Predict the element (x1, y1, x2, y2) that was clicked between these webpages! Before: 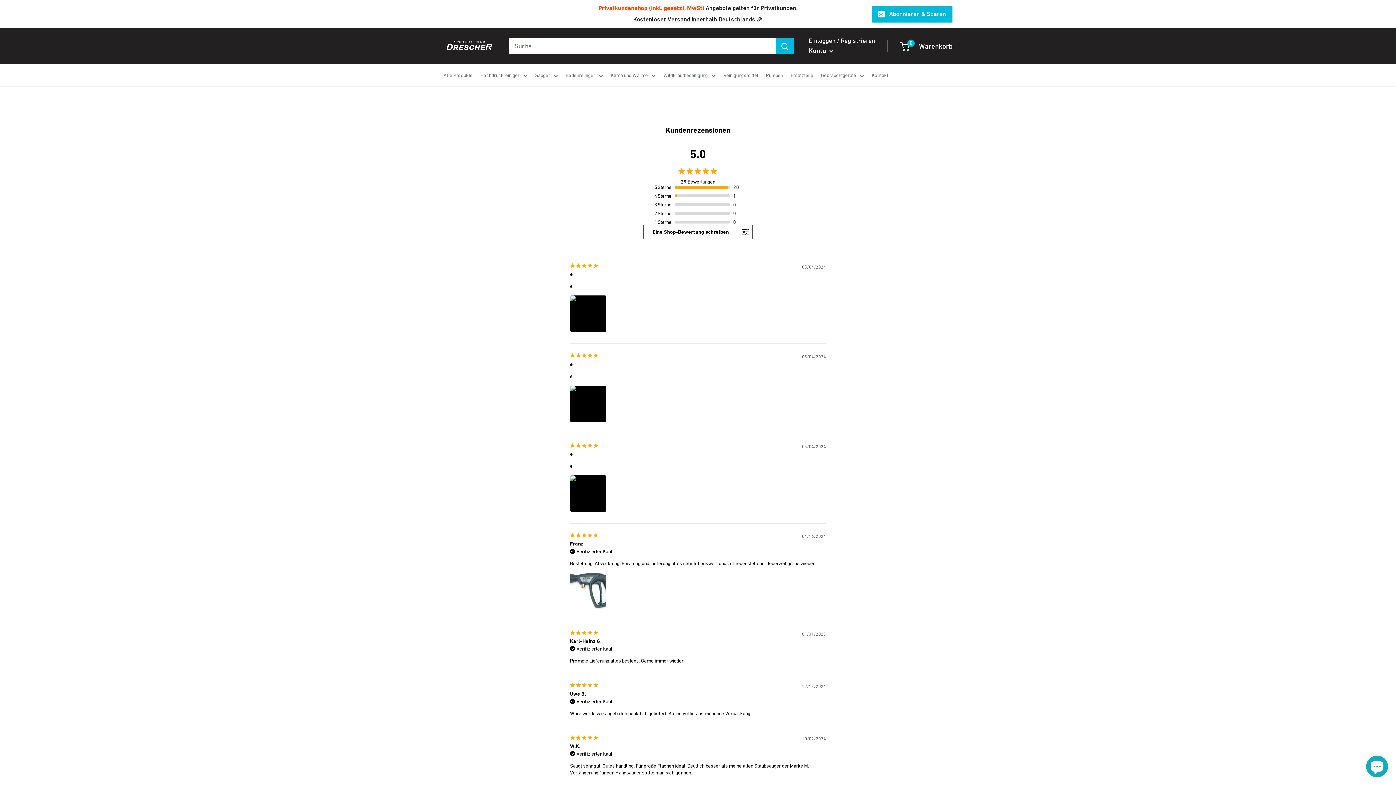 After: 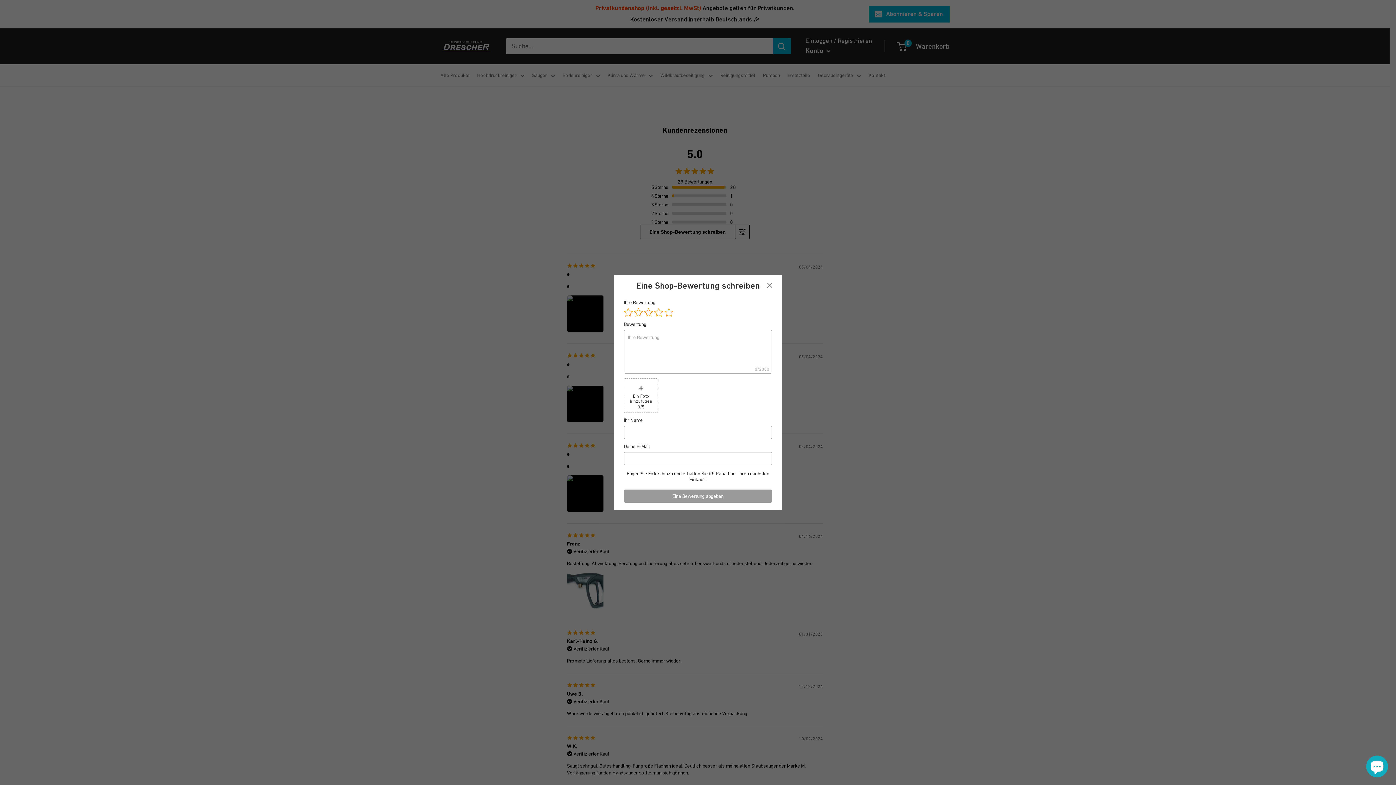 Action: label: Eine Shop-Bewertung schreiben bbox: (643, 224, 738, 239)